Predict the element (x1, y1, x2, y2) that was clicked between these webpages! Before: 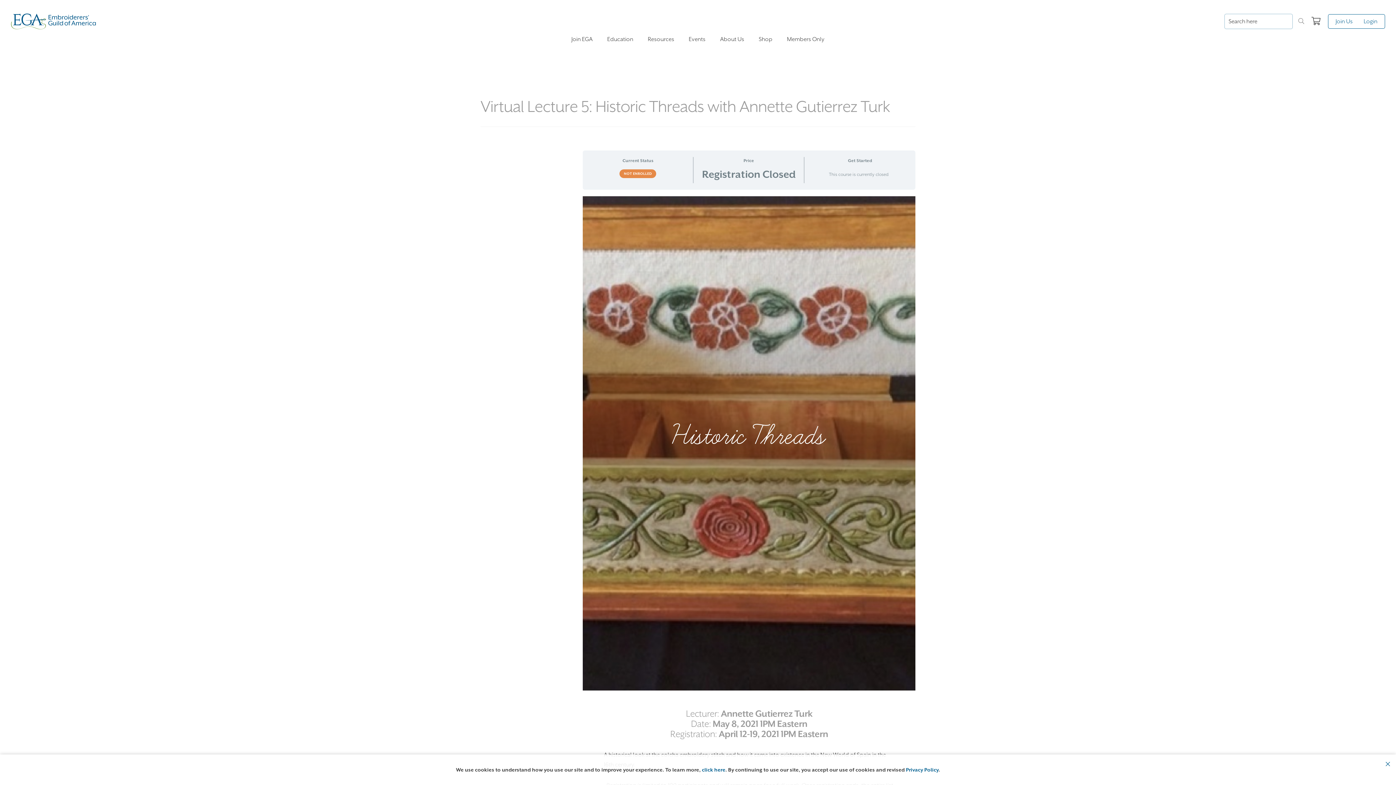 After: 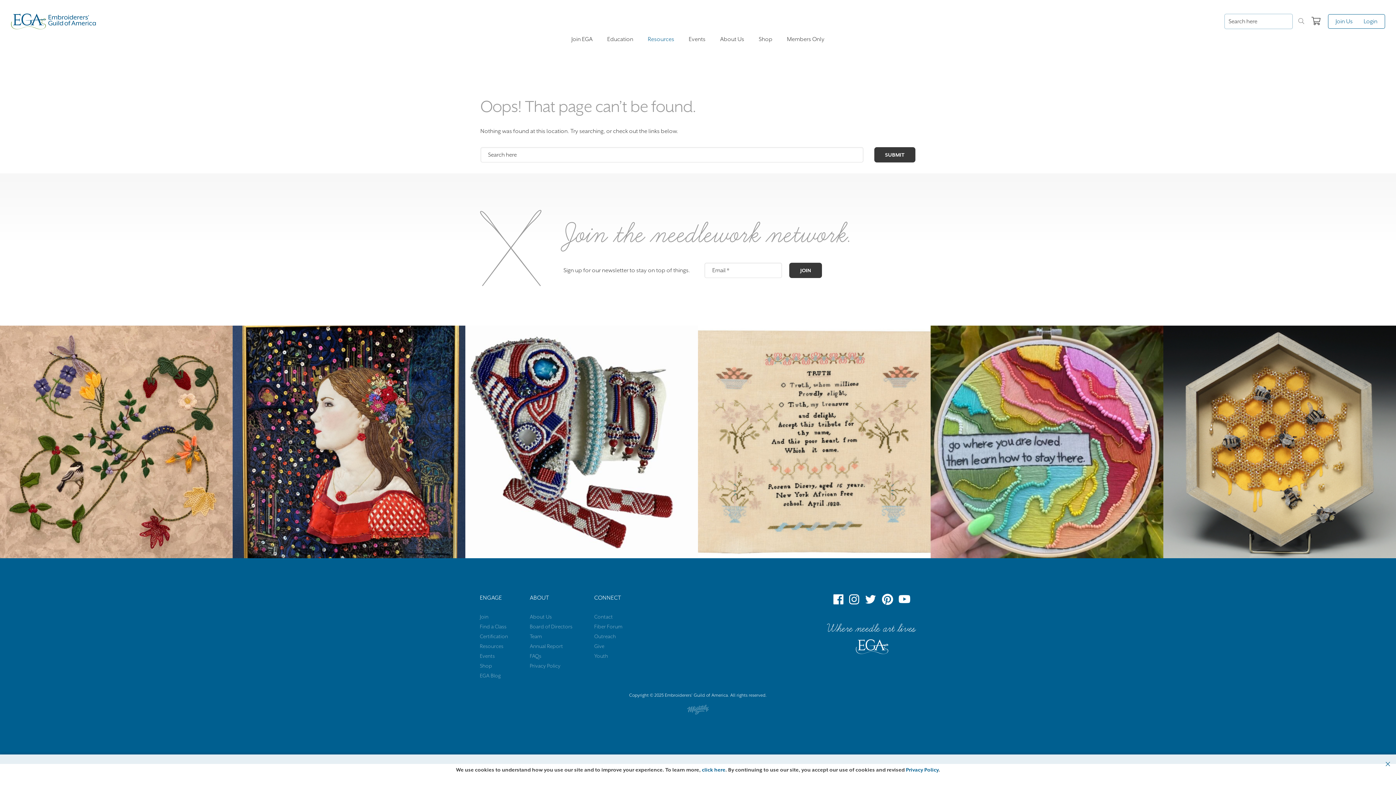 Action: bbox: (648, 34, 674, 49) label: Resources